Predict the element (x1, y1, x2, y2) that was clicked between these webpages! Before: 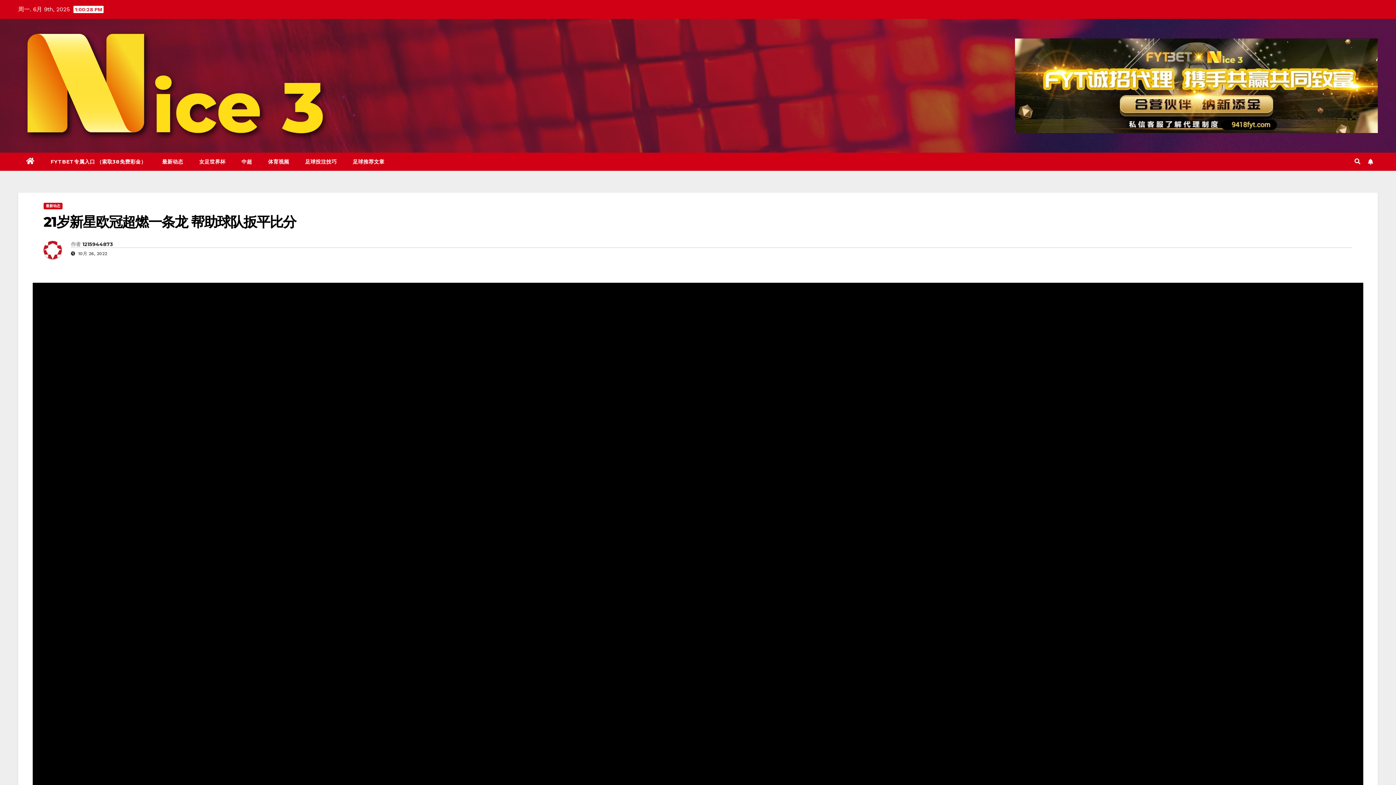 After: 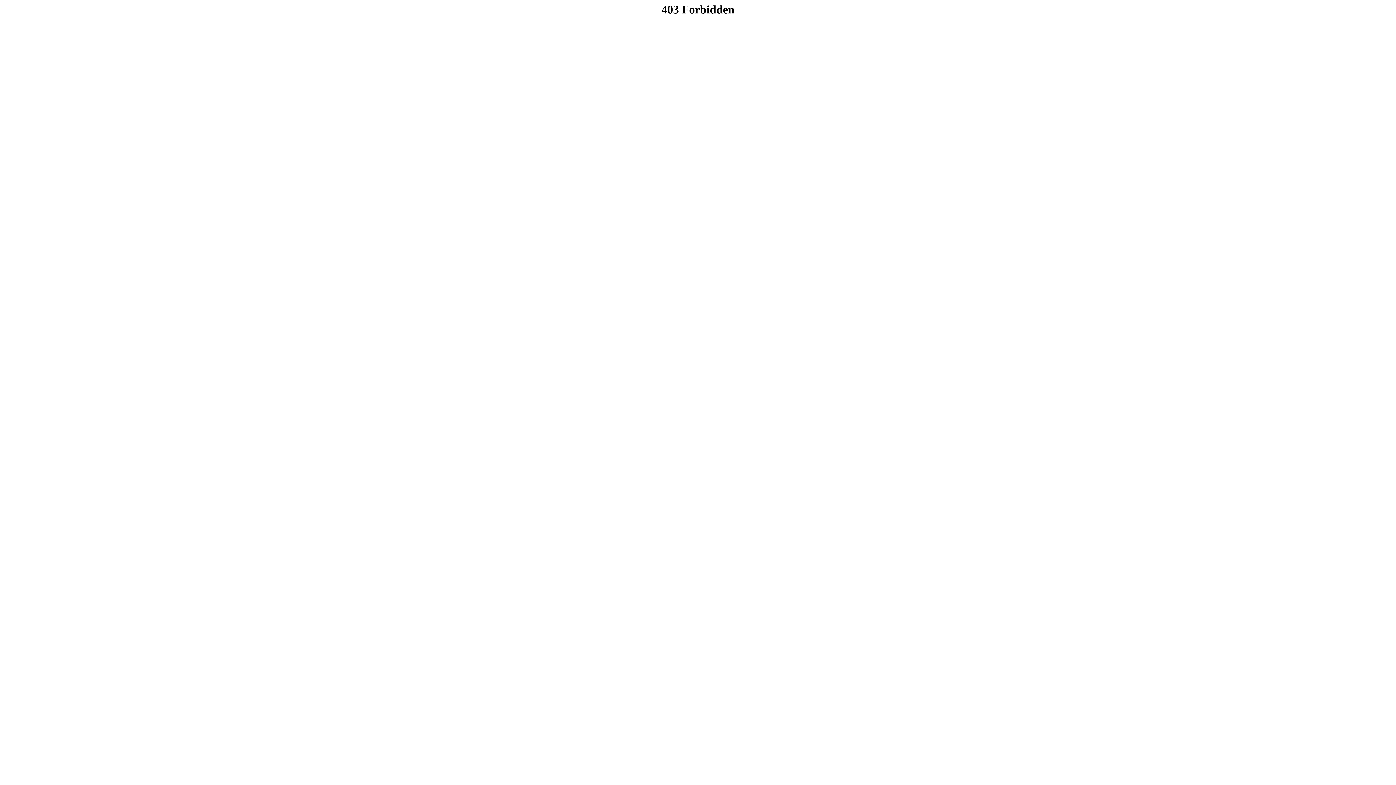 Action: label: FYTBET专属入口 （索取38免费彩金） bbox: (42, 152, 154, 170)